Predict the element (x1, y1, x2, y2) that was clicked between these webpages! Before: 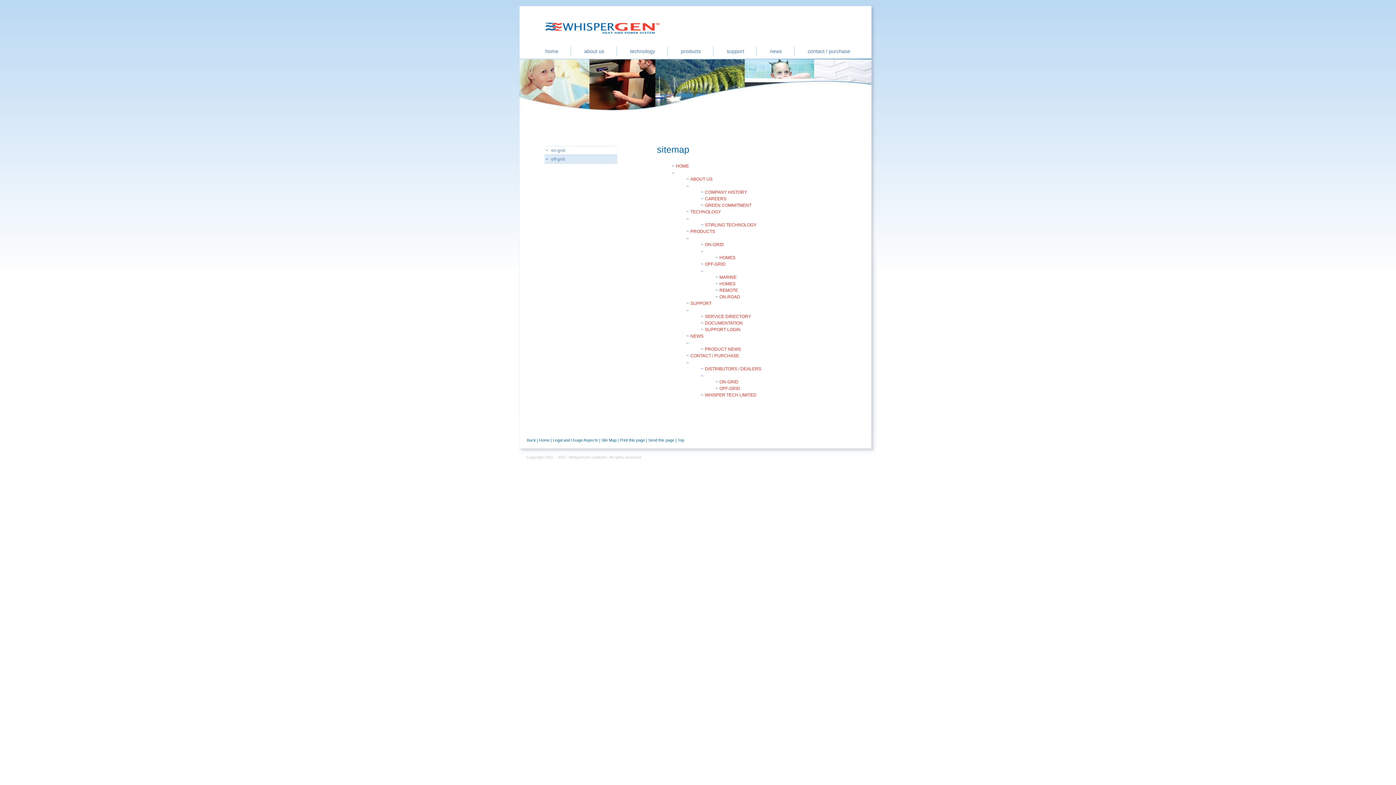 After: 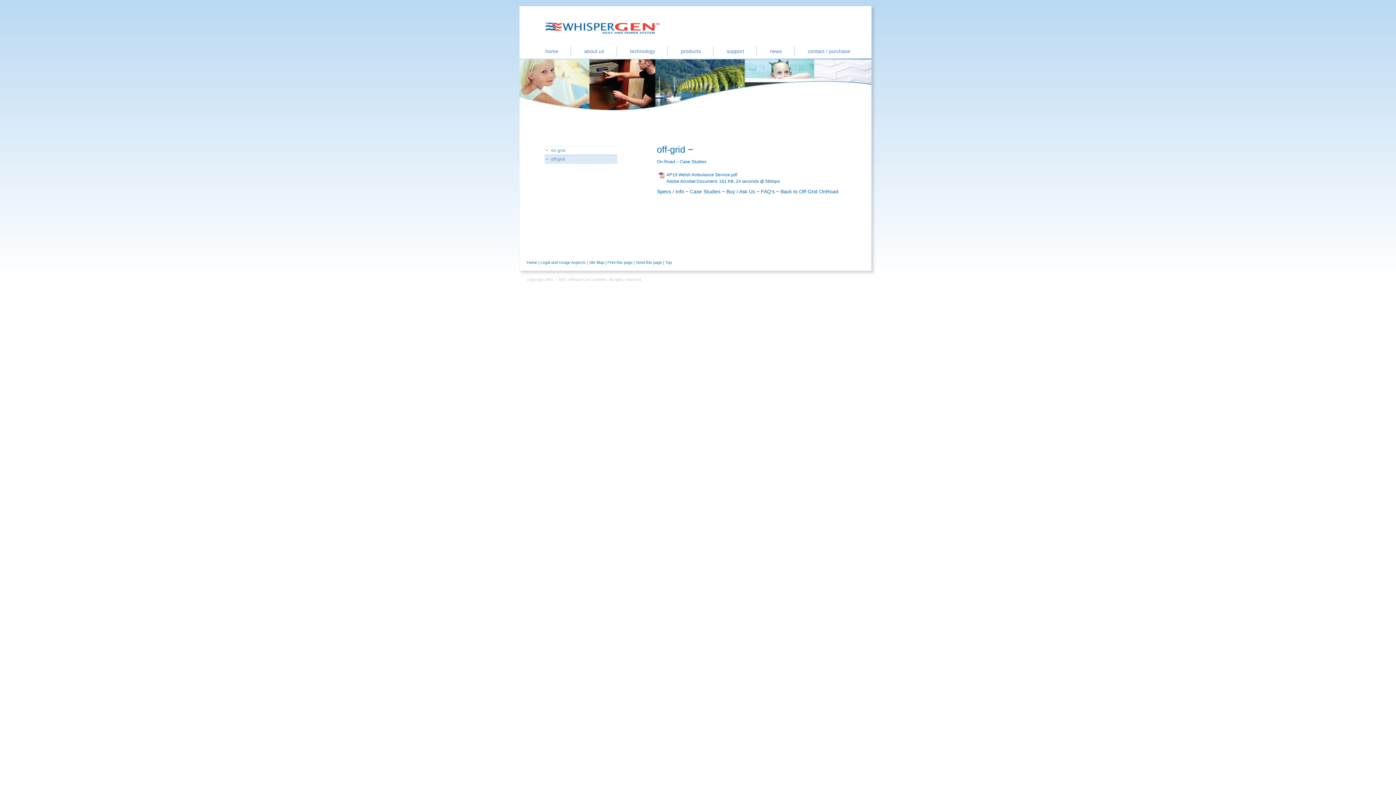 Action: label: Back bbox: (526, 438, 536, 442)